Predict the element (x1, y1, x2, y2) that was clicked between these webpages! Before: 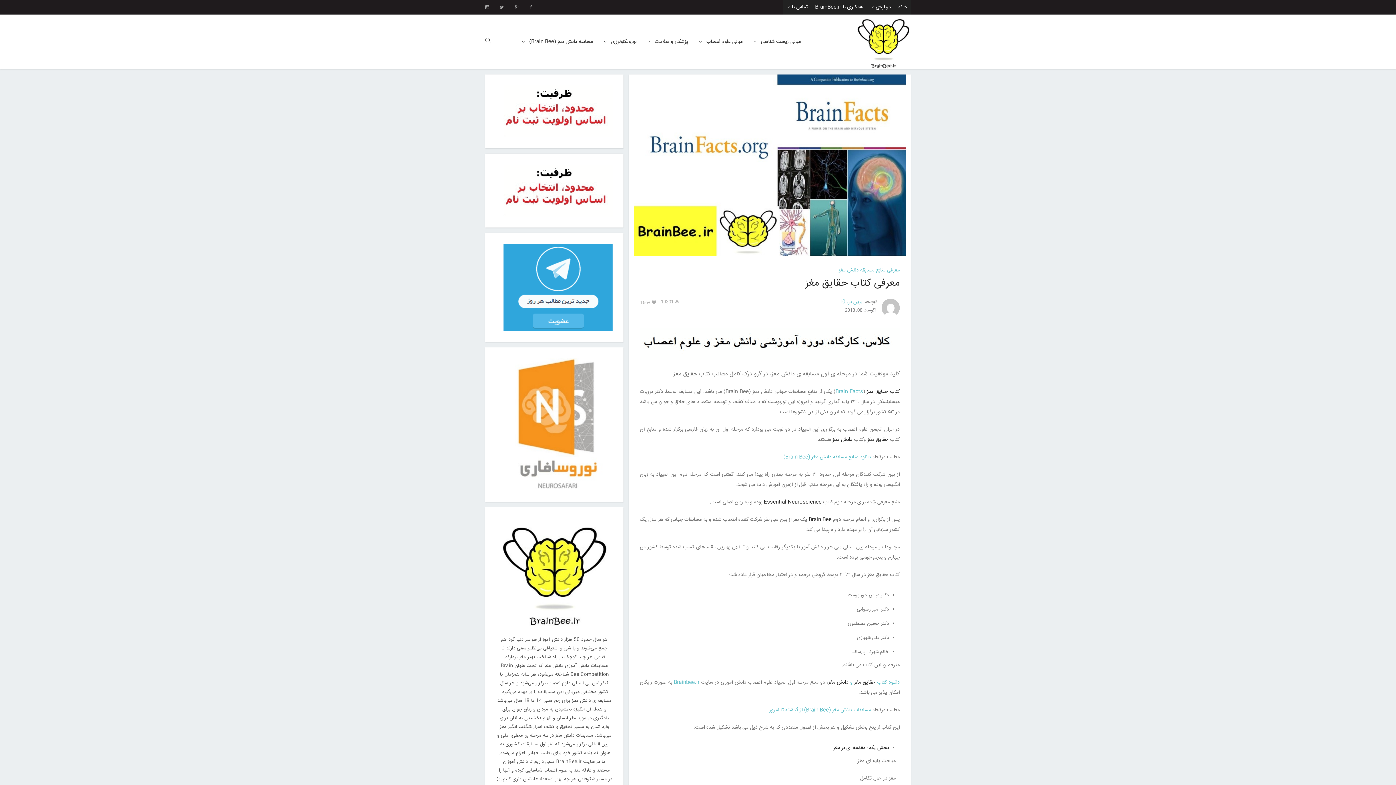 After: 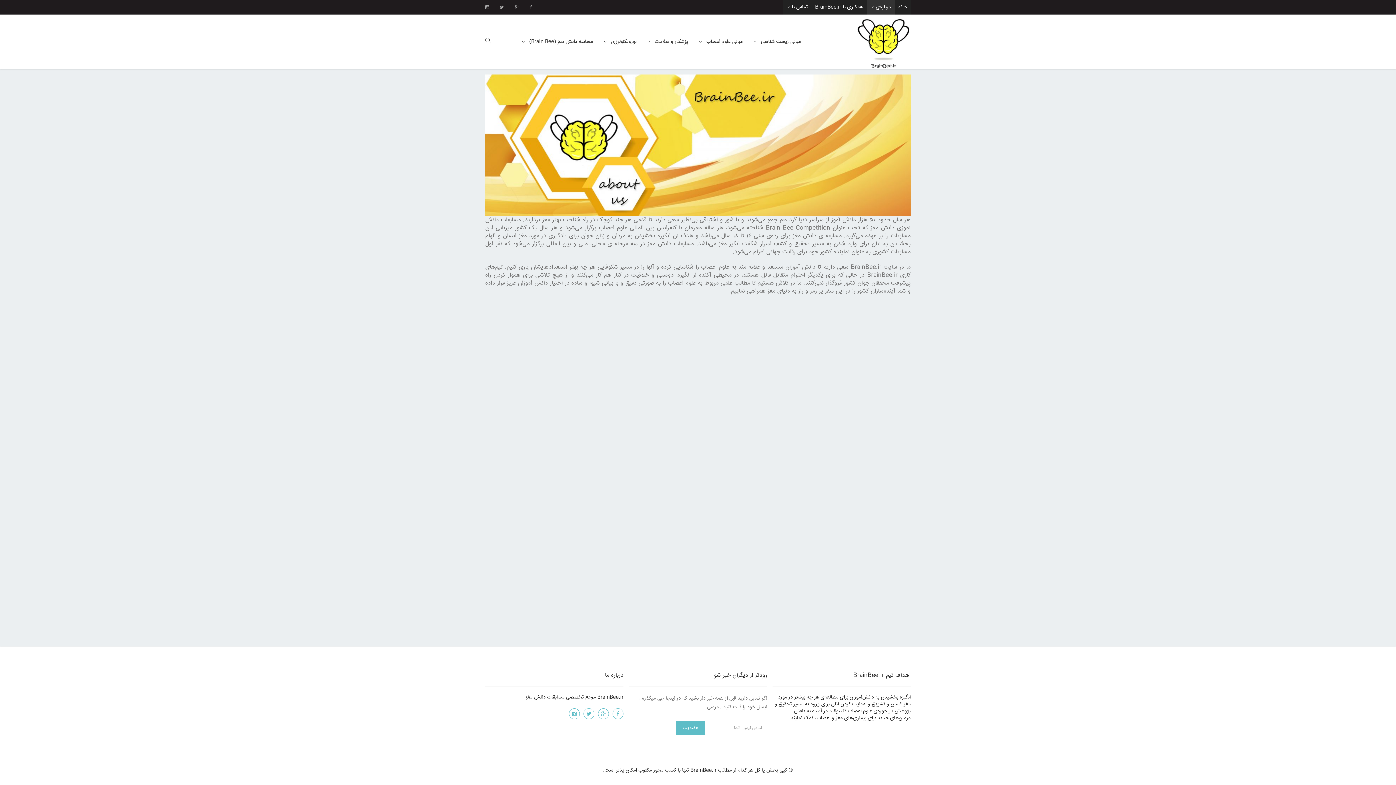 Action: bbox: (866, 0, 894, 14) label: درباره‌ی ما